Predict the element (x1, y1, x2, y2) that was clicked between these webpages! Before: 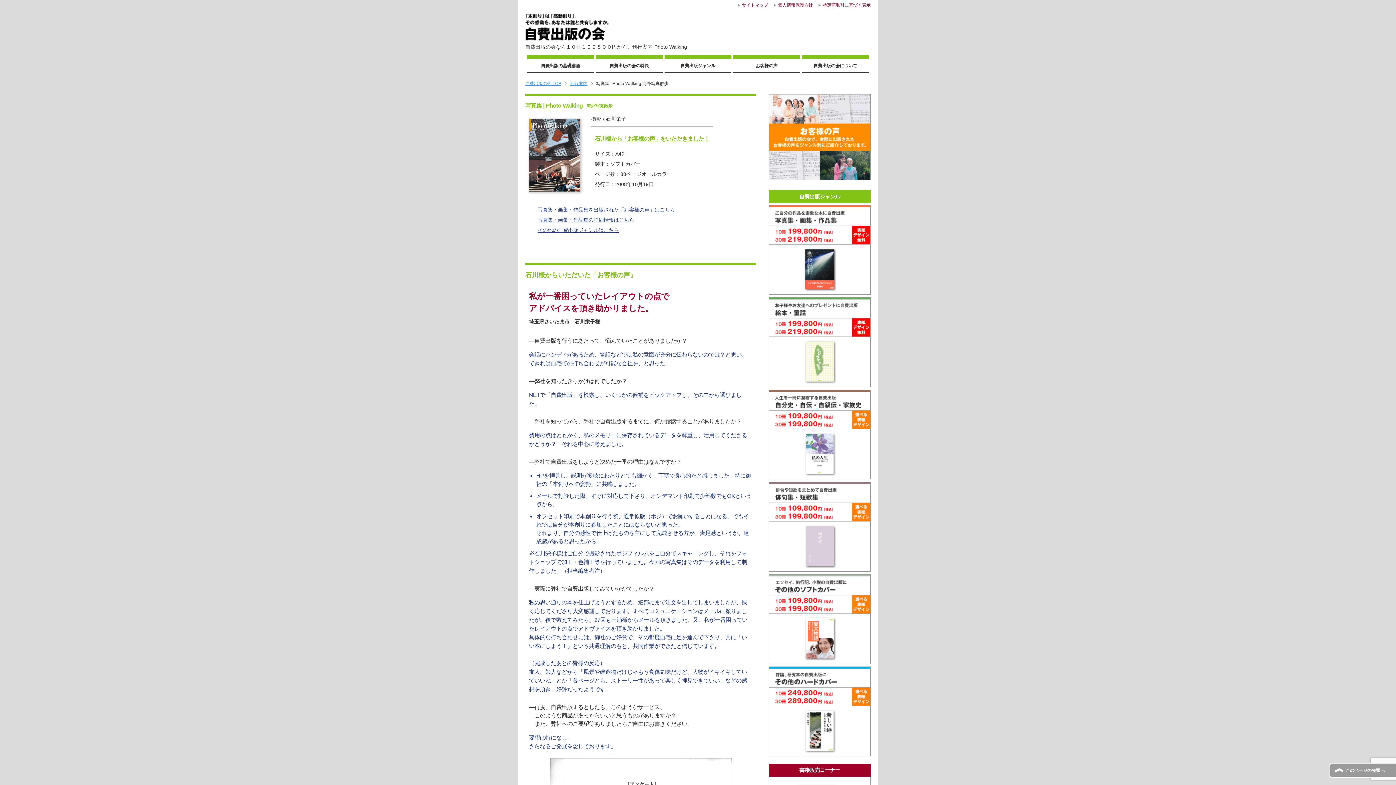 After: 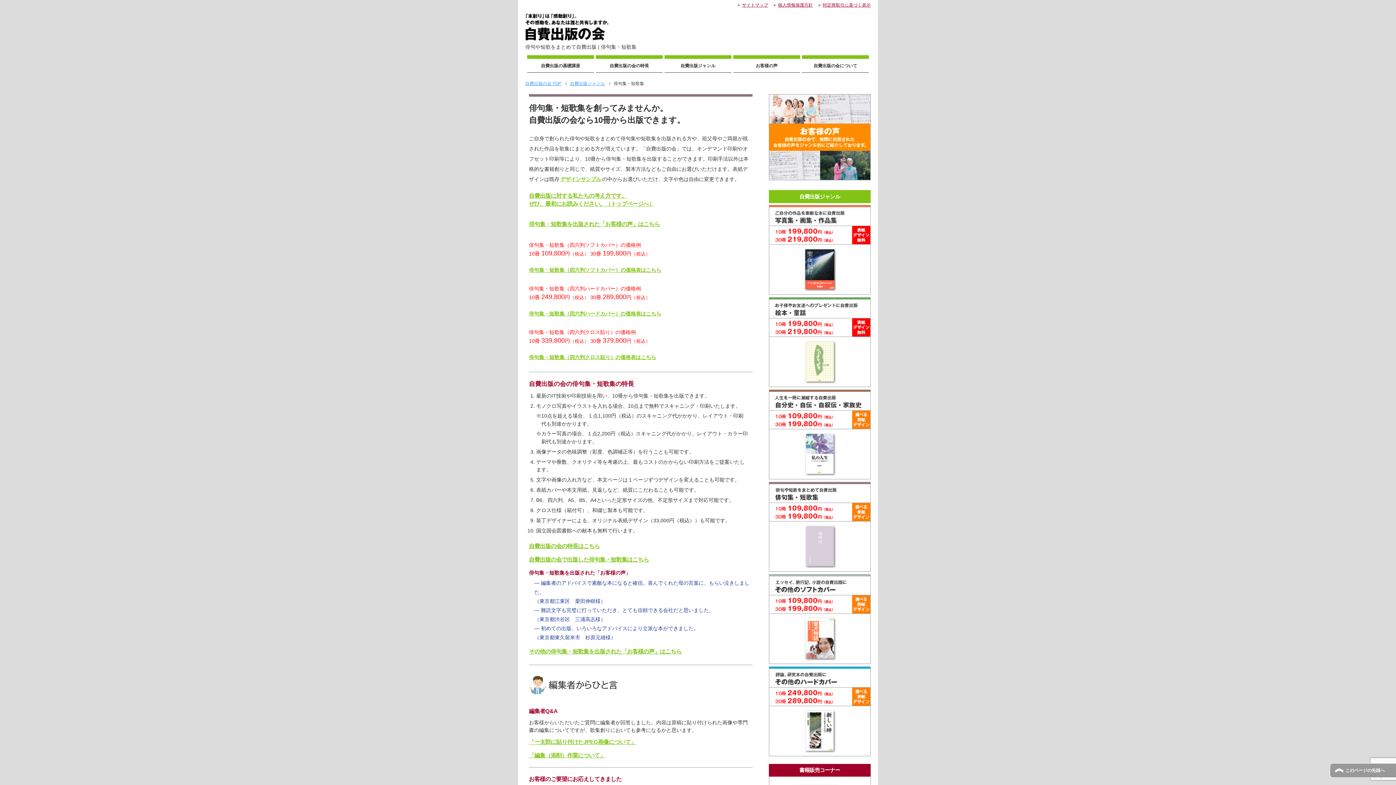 Action: bbox: (769, 568, 870, 573)